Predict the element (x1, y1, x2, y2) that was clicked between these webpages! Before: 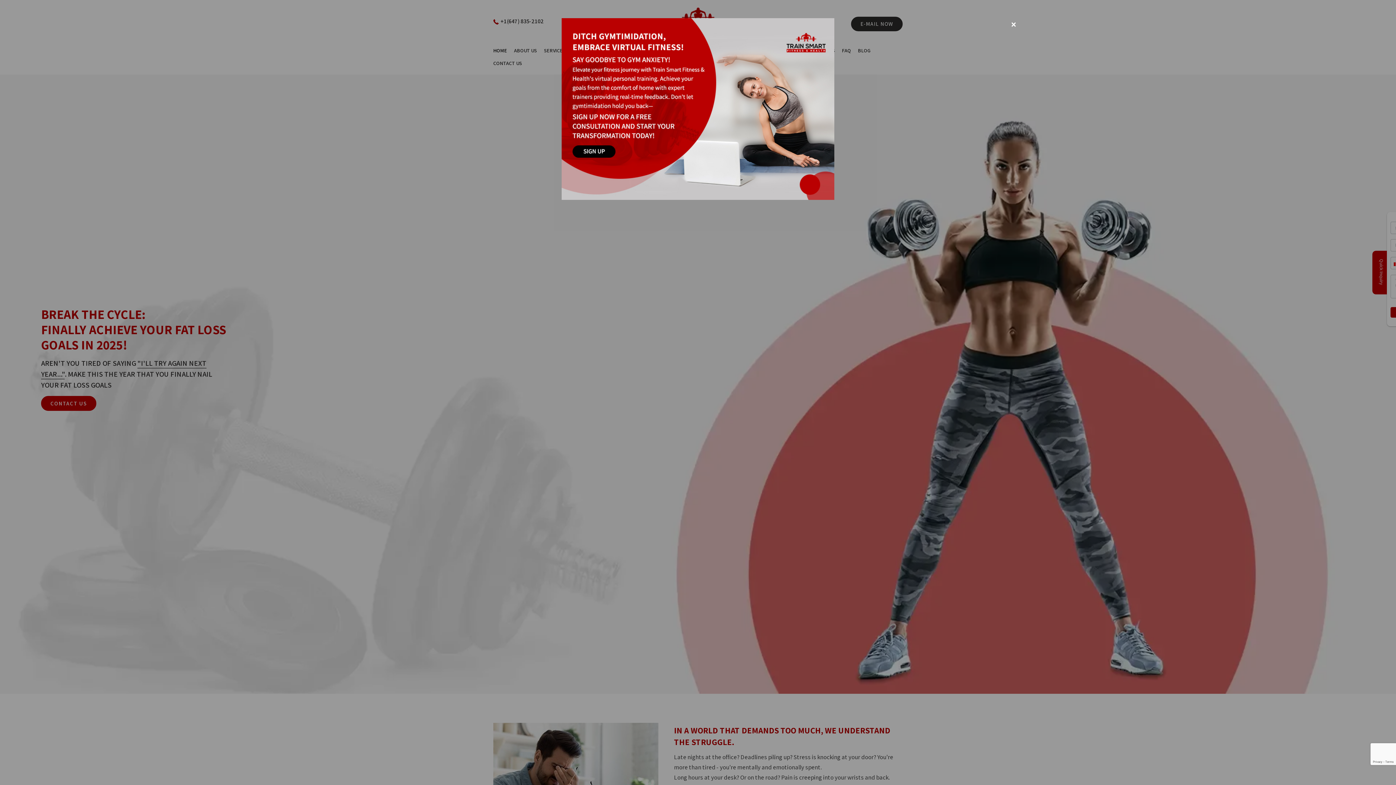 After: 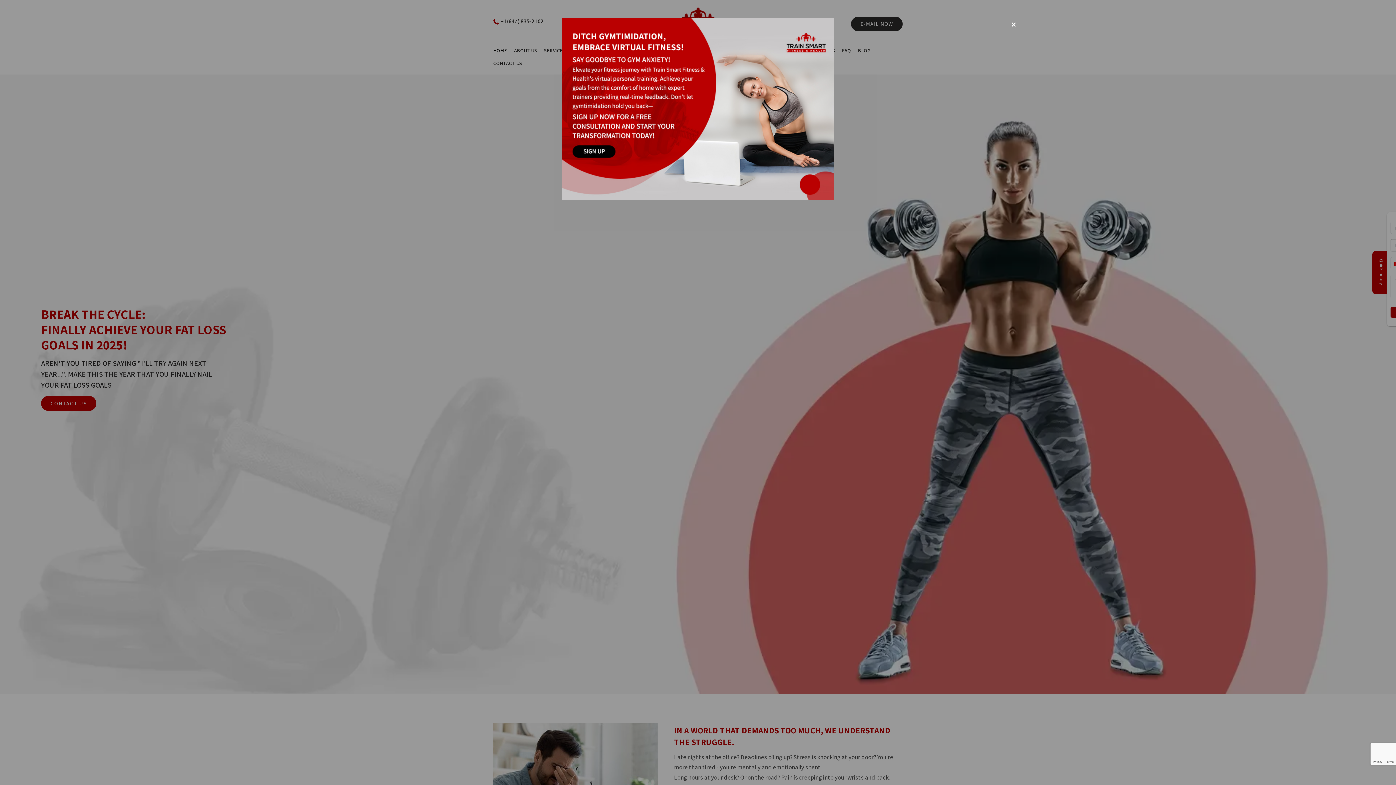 Action: bbox: (561, 104, 834, 112)